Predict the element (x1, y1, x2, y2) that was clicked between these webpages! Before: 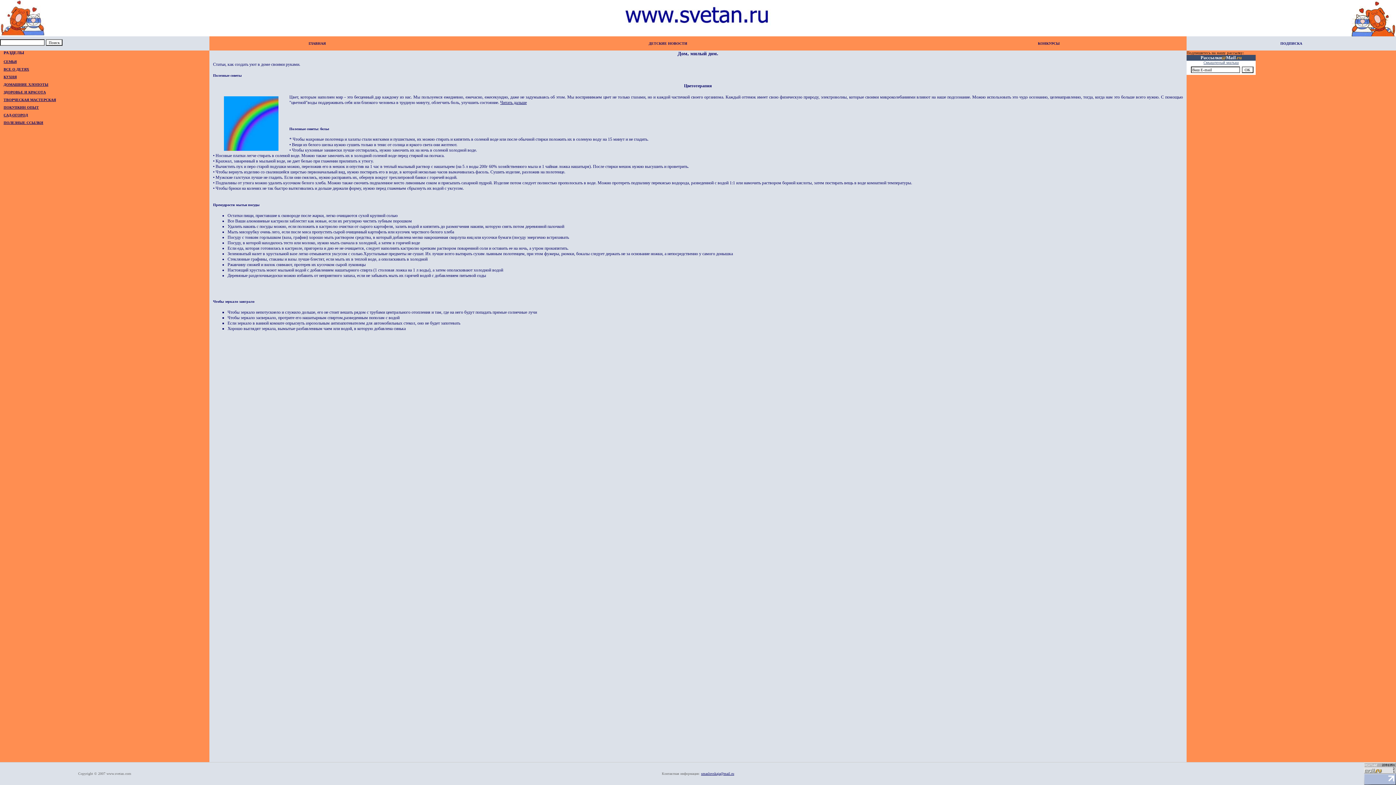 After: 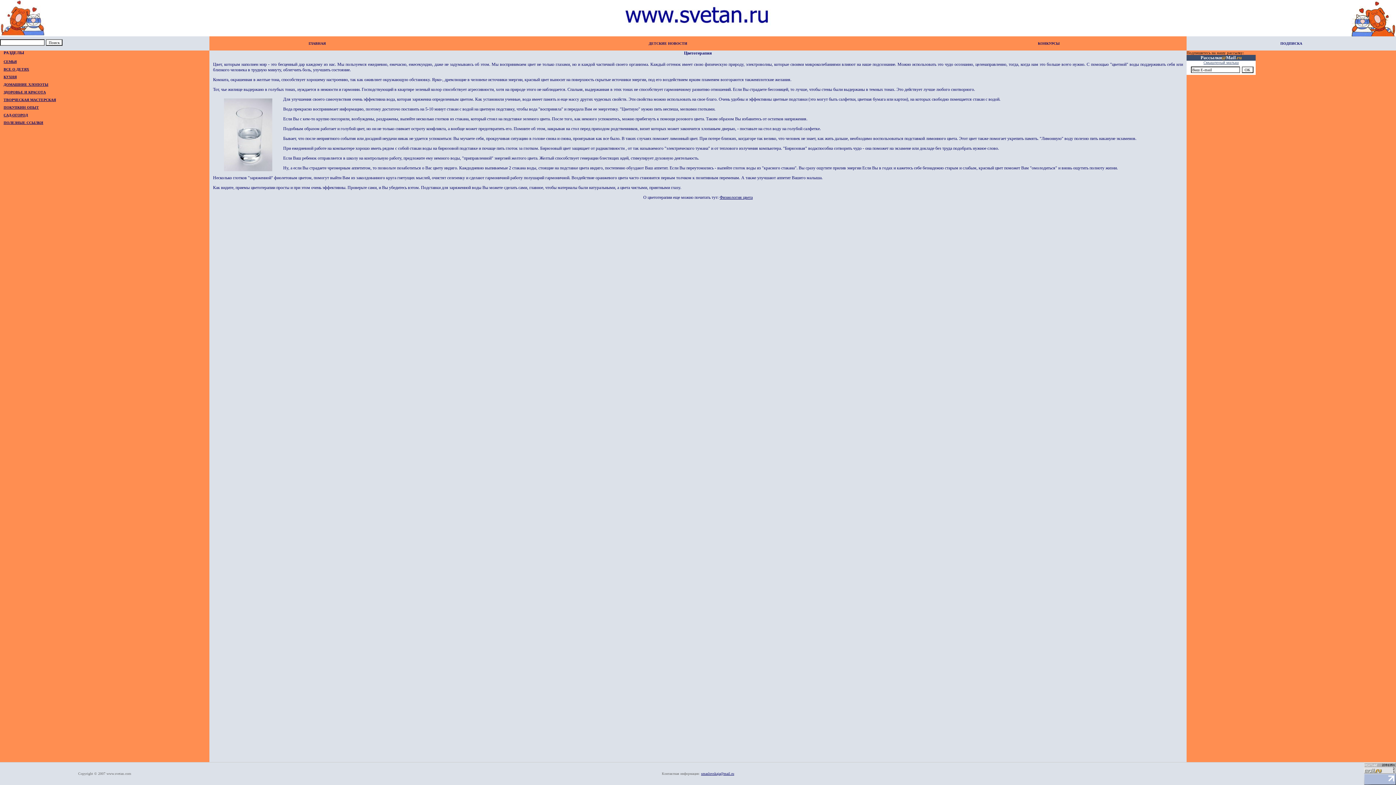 Action: bbox: (500, 100, 526, 105) label: Читать дальше